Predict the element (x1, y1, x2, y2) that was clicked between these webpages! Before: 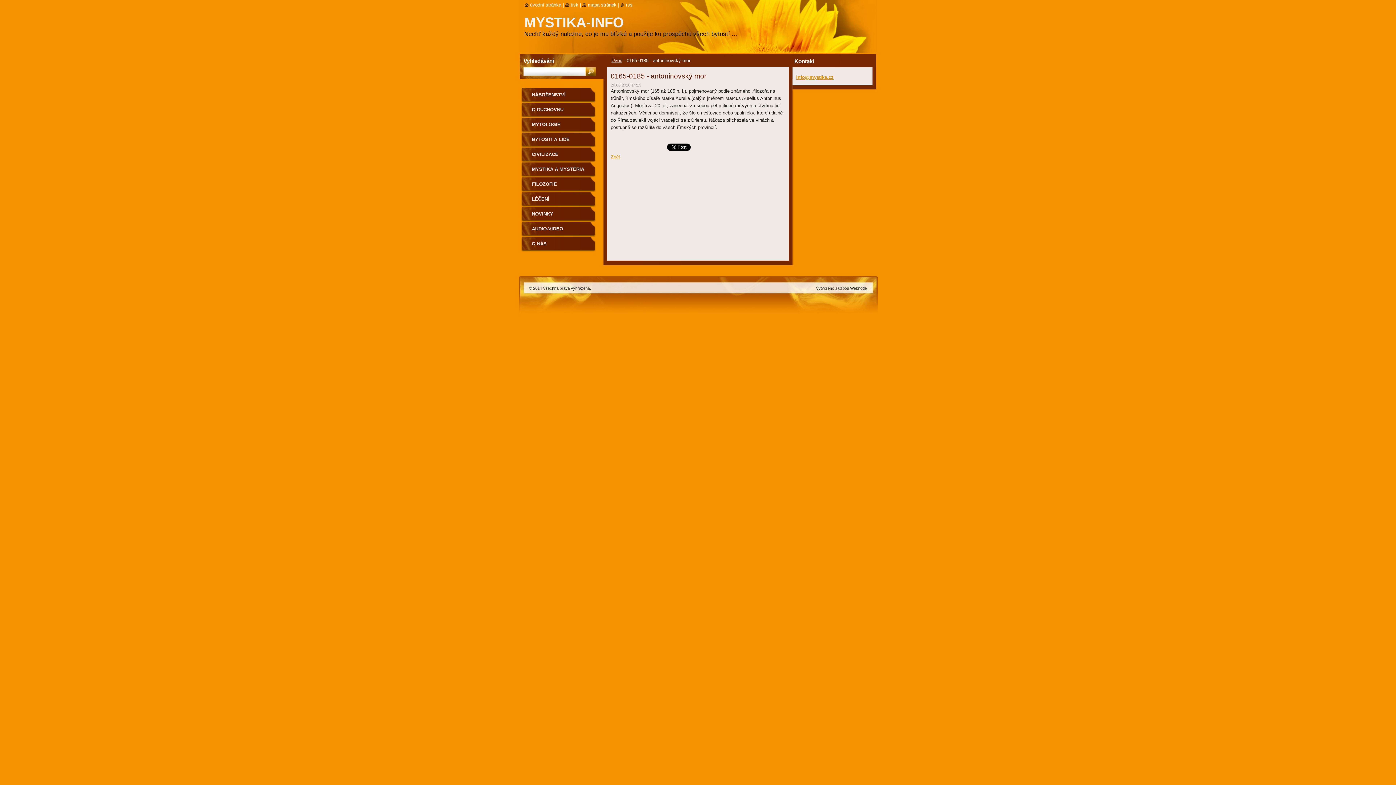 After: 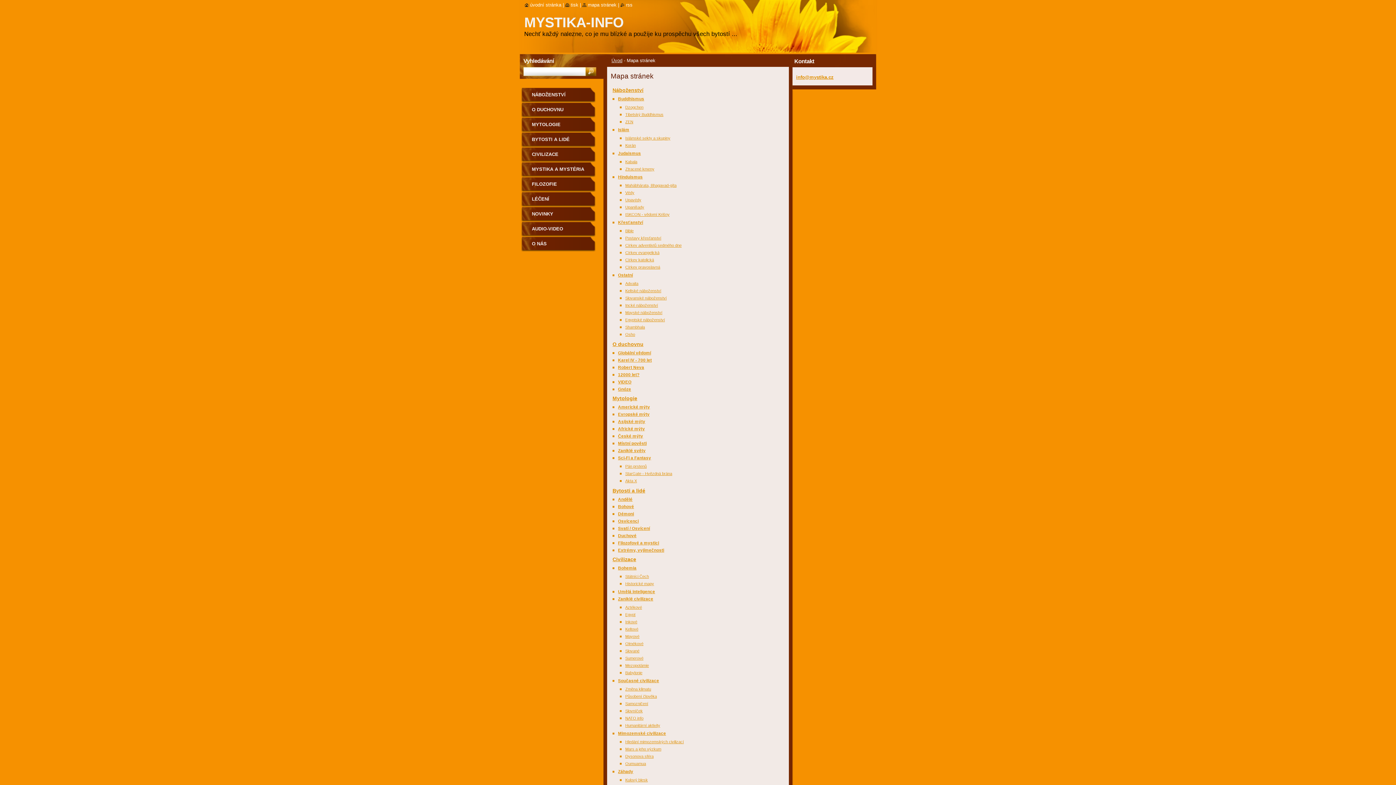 Action: label: mapa stránek bbox: (582, 2, 616, 7)